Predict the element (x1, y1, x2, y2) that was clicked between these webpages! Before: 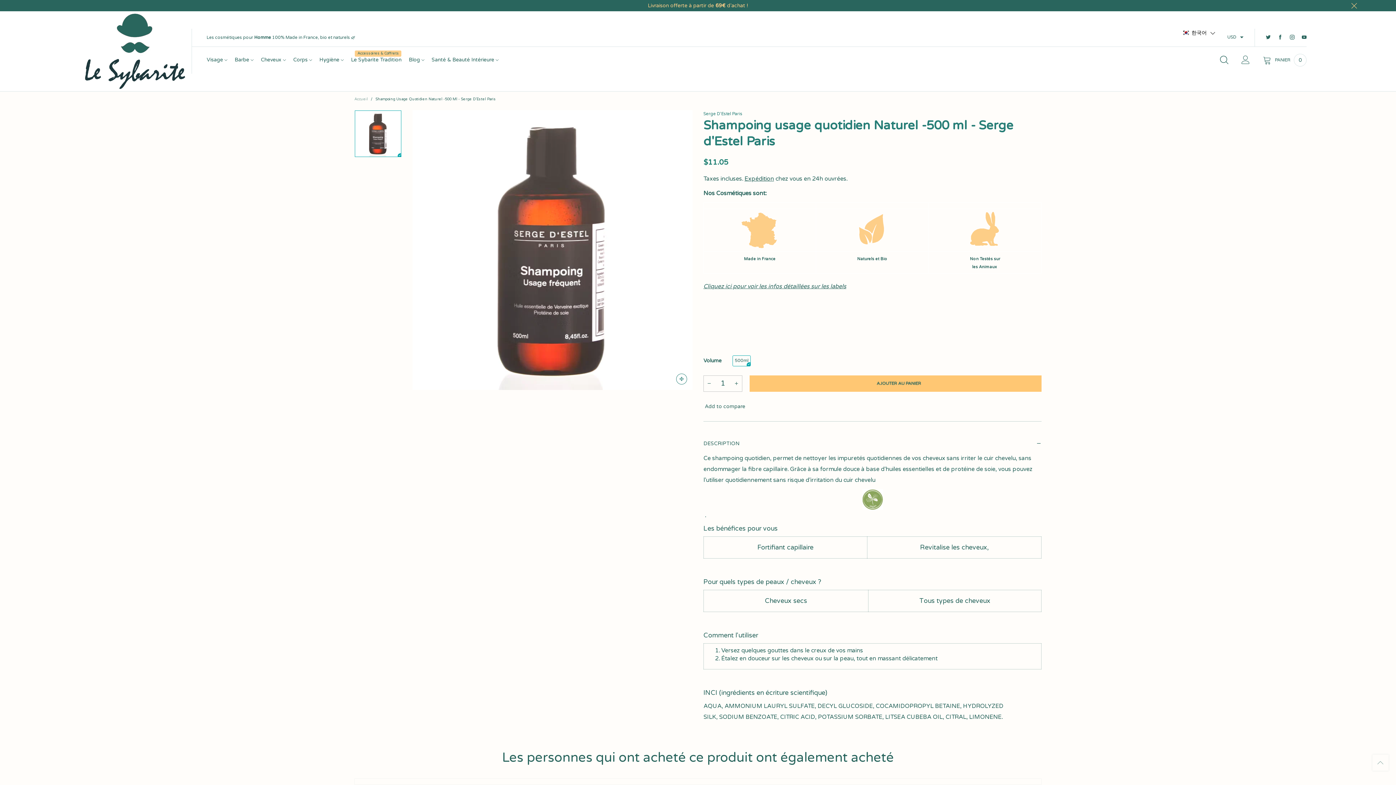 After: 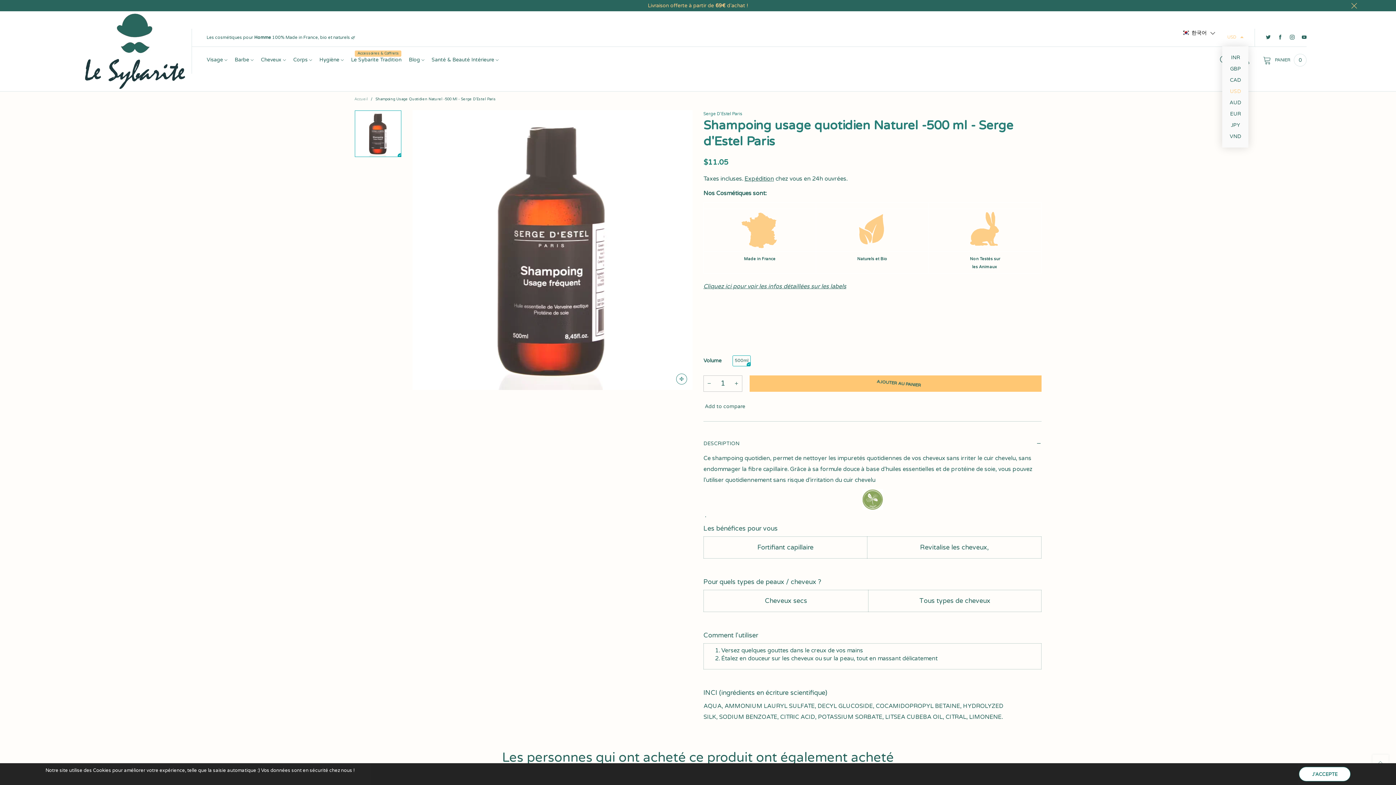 Action: bbox: (1227, 33, 1243, 41) label: USD